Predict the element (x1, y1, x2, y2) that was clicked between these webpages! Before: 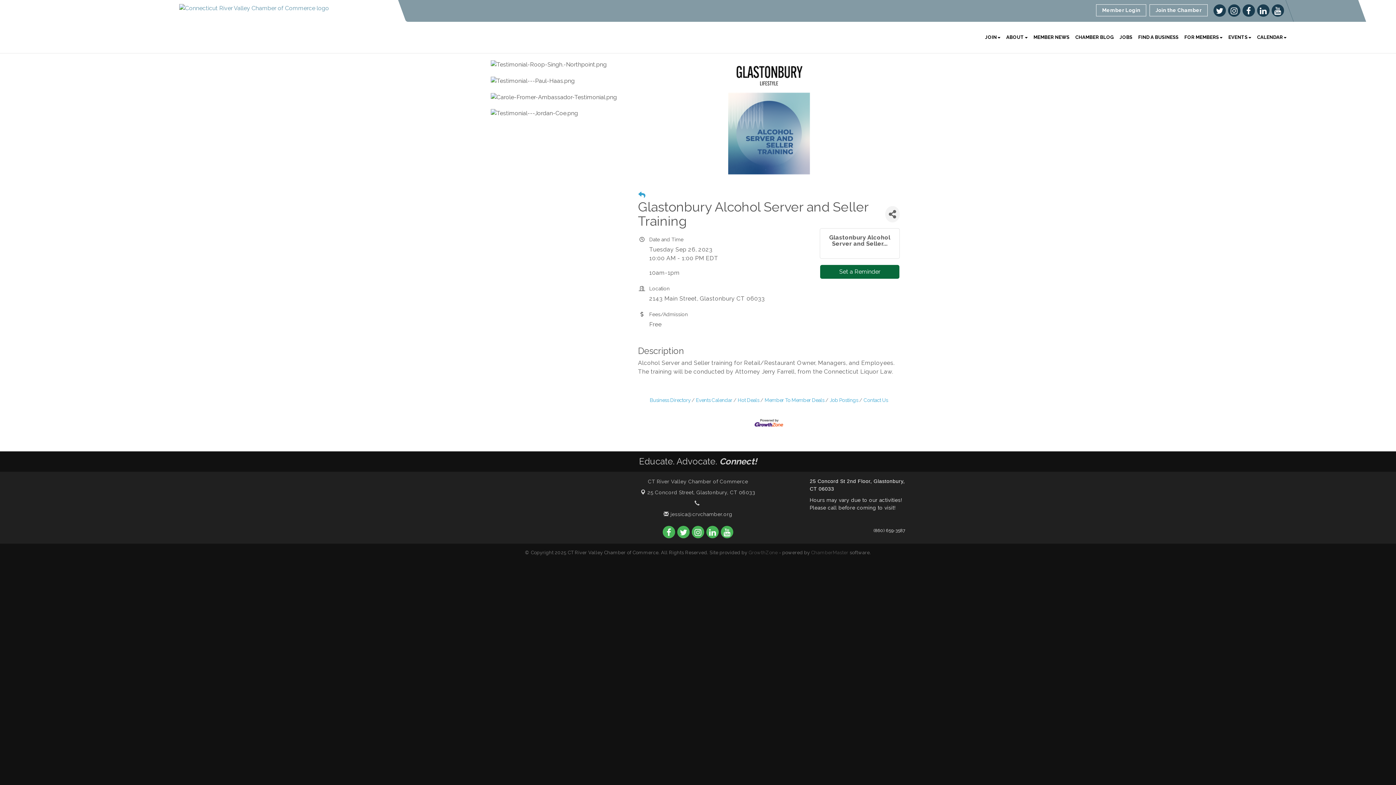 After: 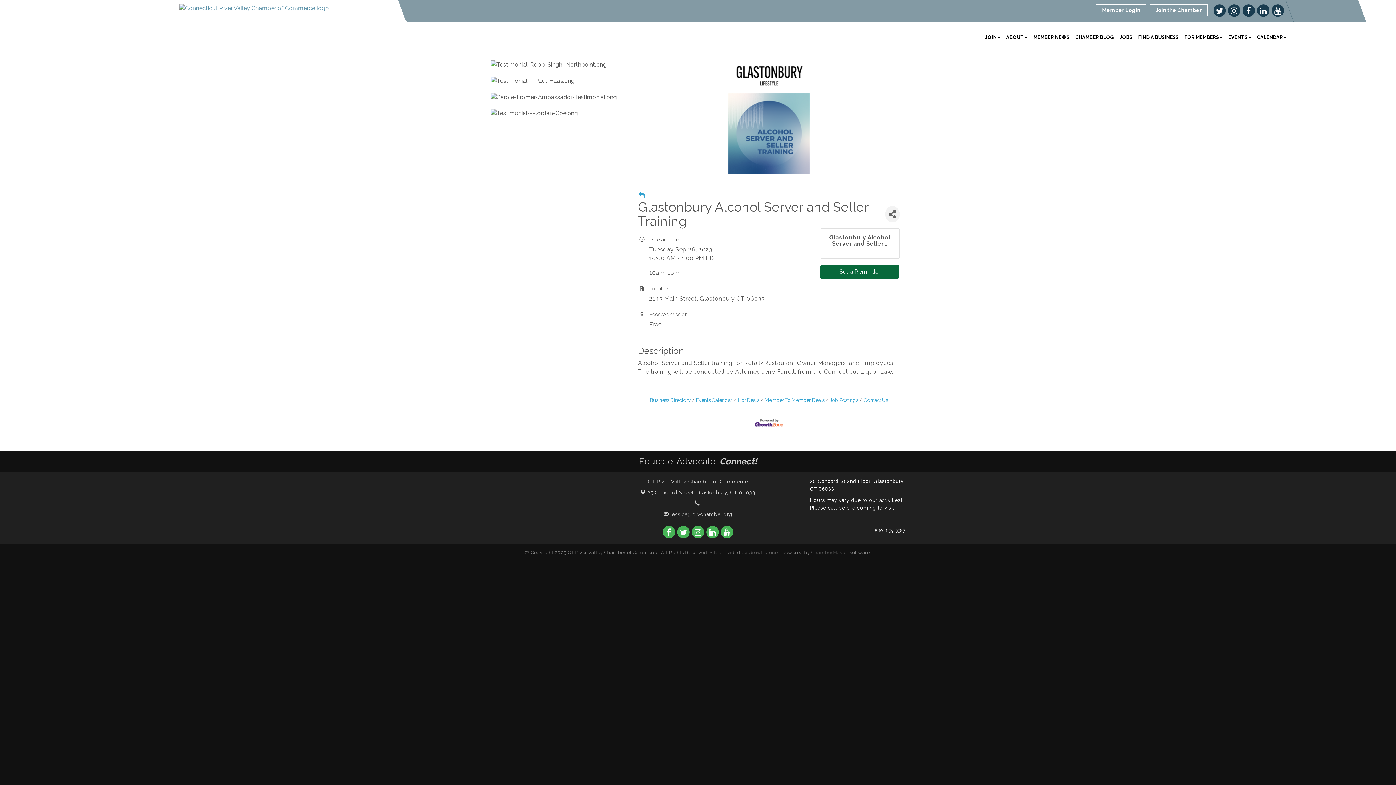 Action: label: GrowthZone bbox: (748, 550, 777, 555)